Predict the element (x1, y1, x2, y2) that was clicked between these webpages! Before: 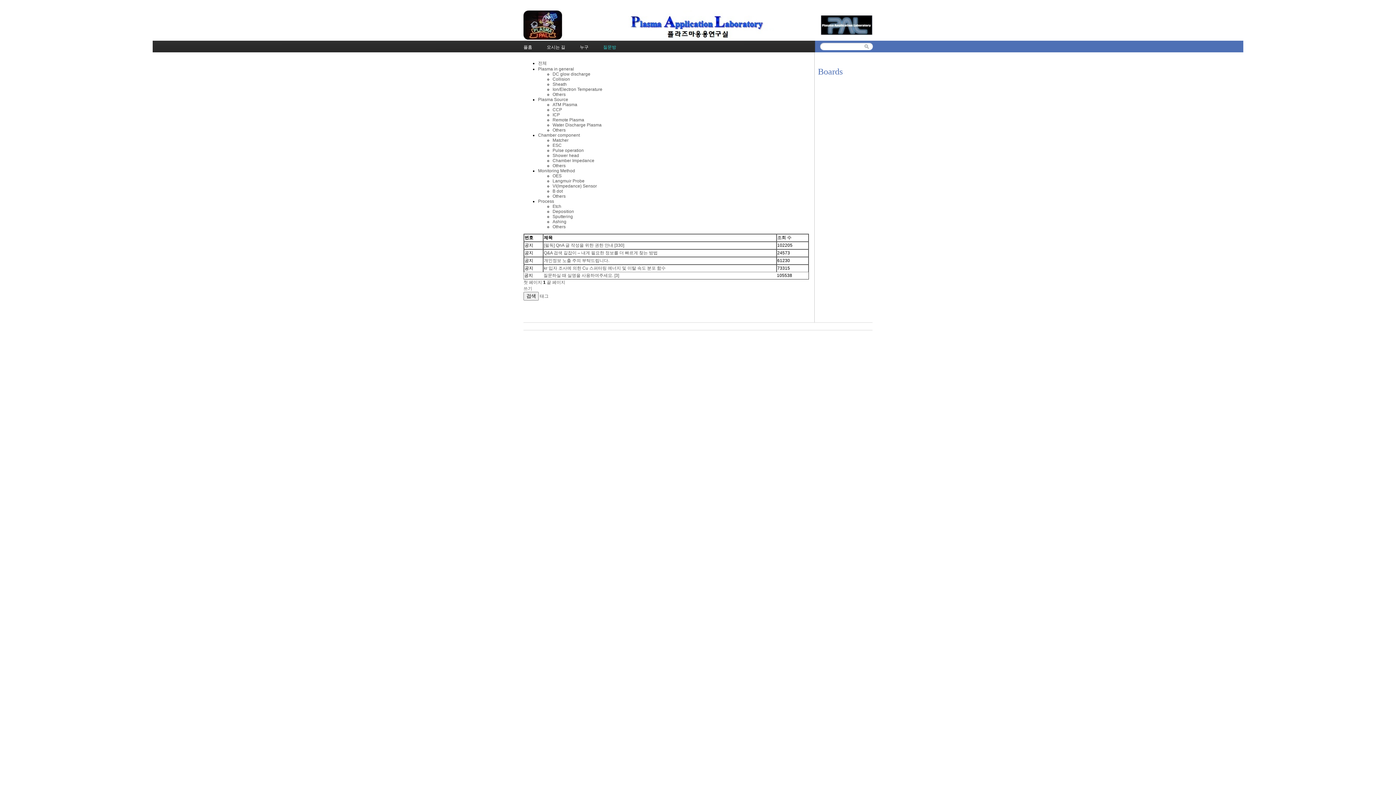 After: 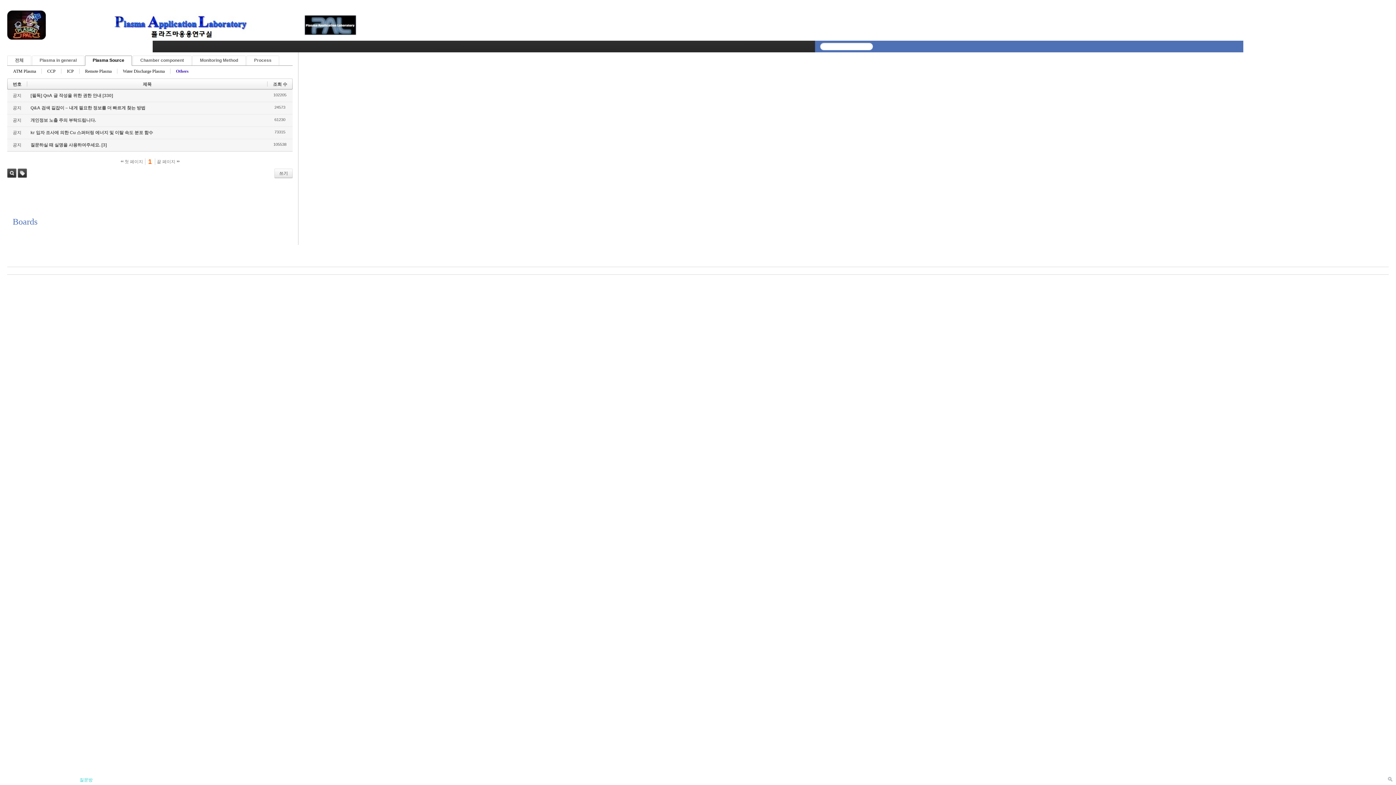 Action: bbox: (552, 127, 565, 132) label: Others